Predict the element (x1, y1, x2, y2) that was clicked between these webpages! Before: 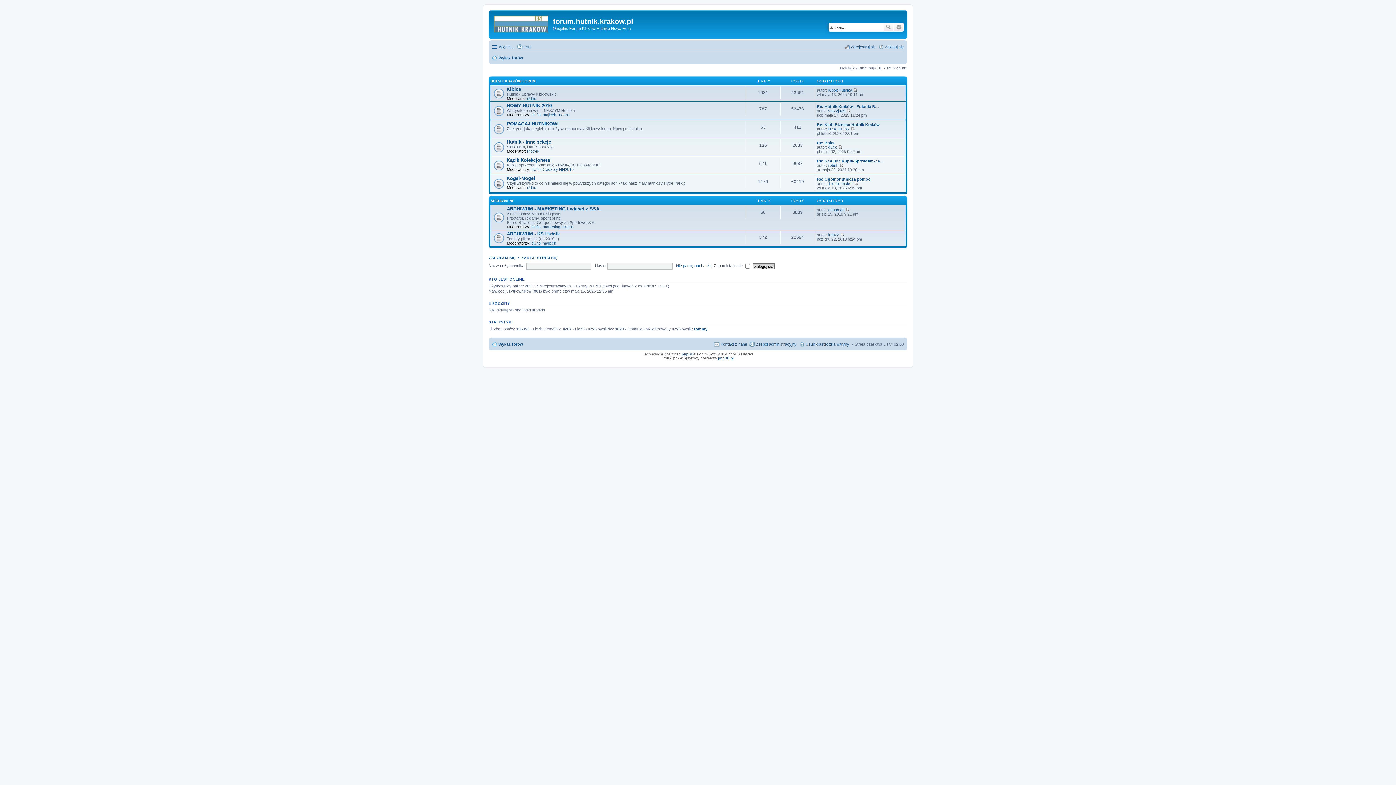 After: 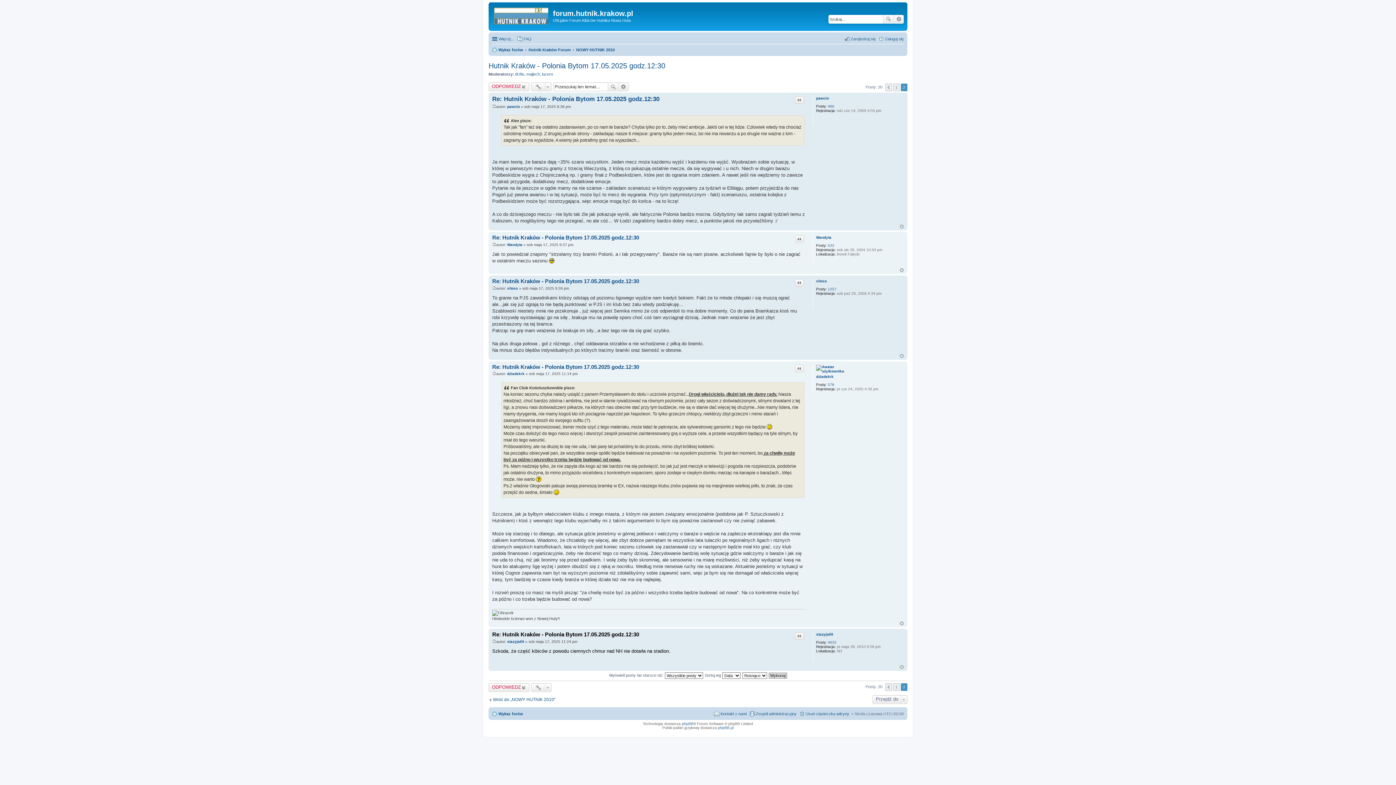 Action: label: Re: Hutnik Kraków - Polonia B… bbox: (817, 104, 879, 108)